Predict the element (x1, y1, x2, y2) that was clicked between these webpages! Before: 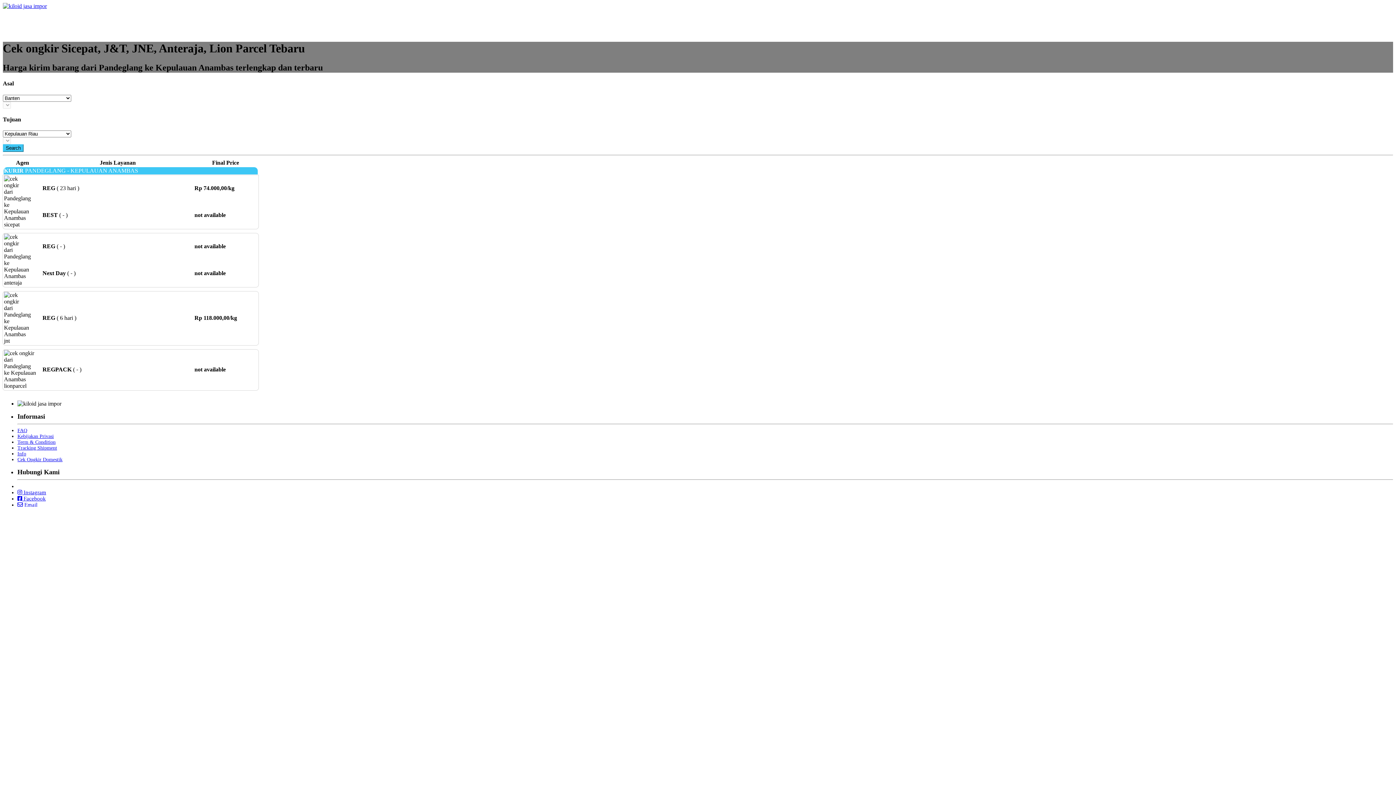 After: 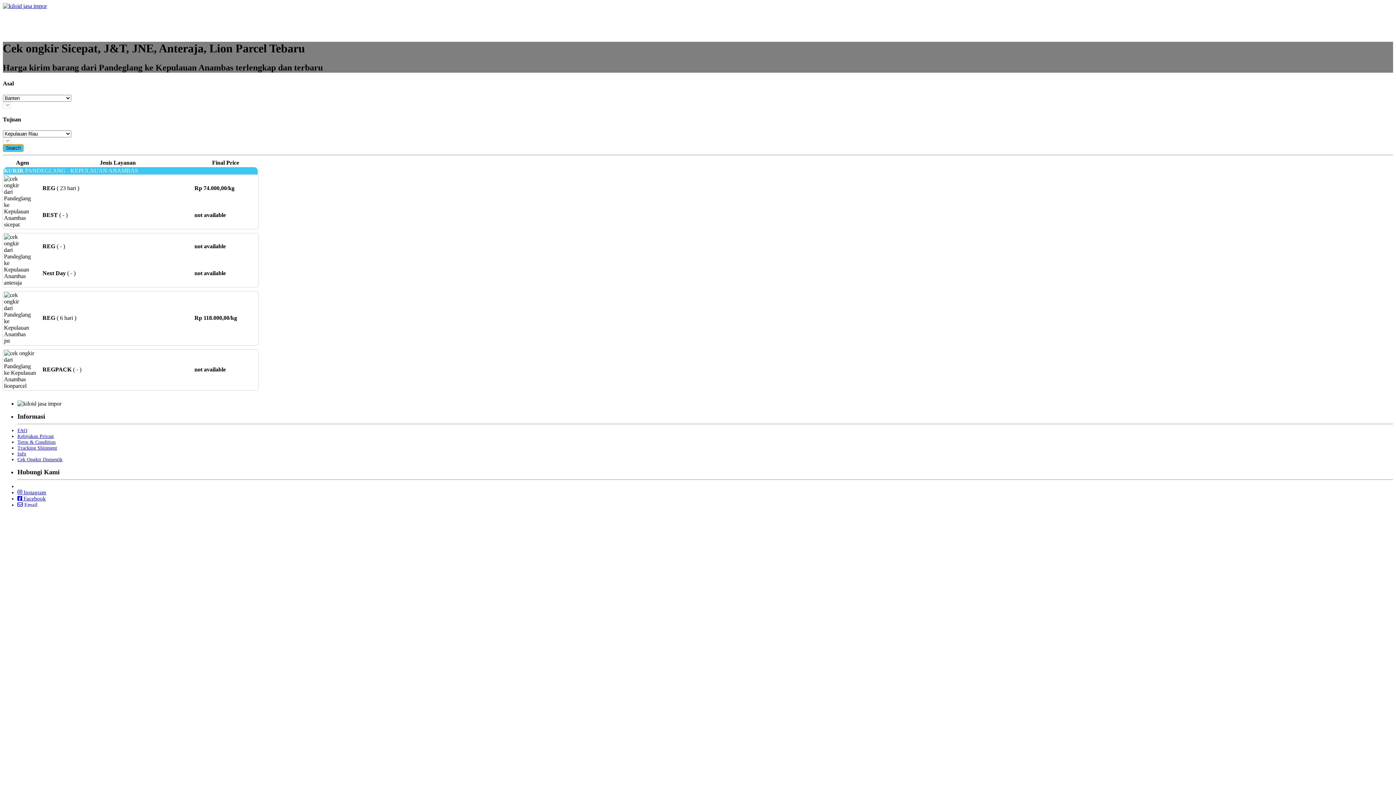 Action: label: Search bbox: (2, 144, 23, 152)